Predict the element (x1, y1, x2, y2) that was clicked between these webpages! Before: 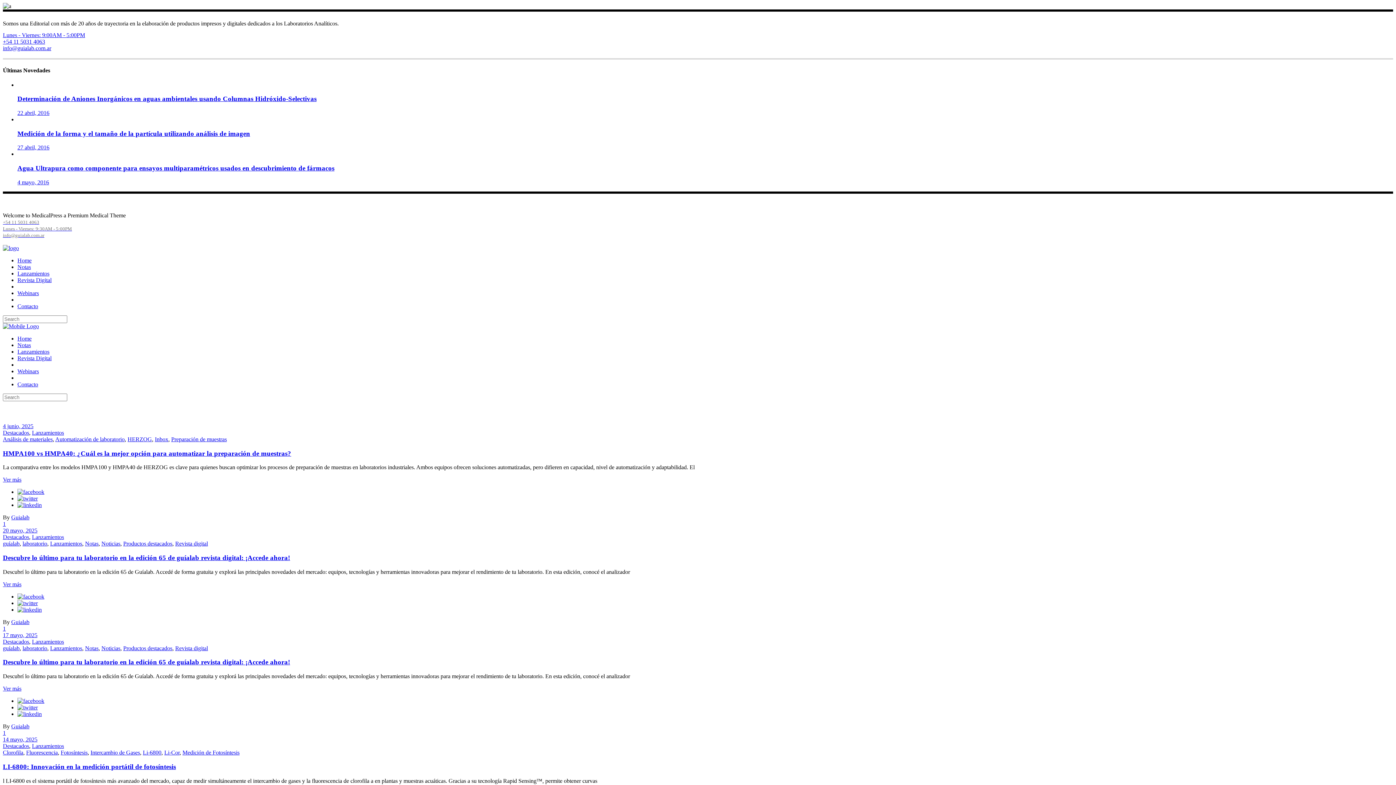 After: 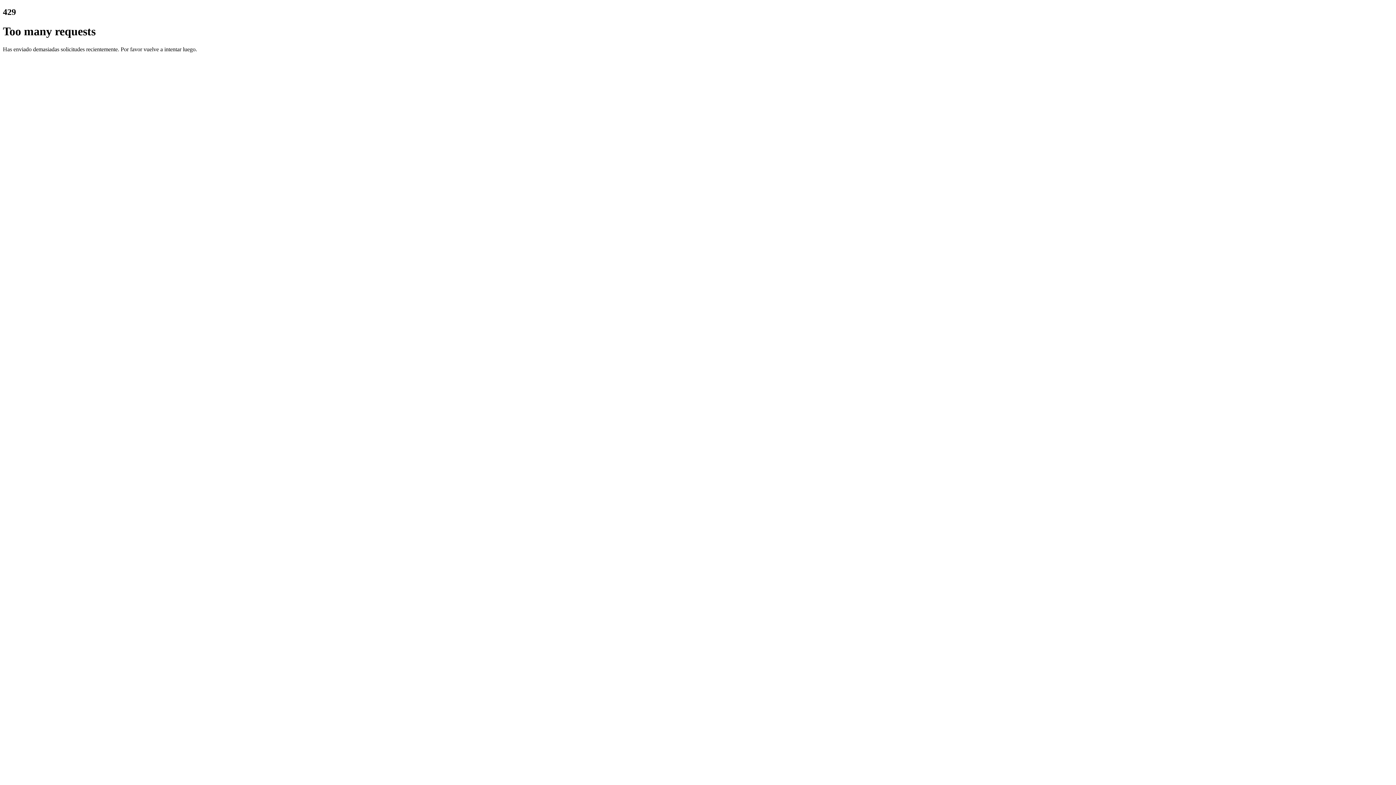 Action: bbox: (11, 619, 29, 625) label: Guialab